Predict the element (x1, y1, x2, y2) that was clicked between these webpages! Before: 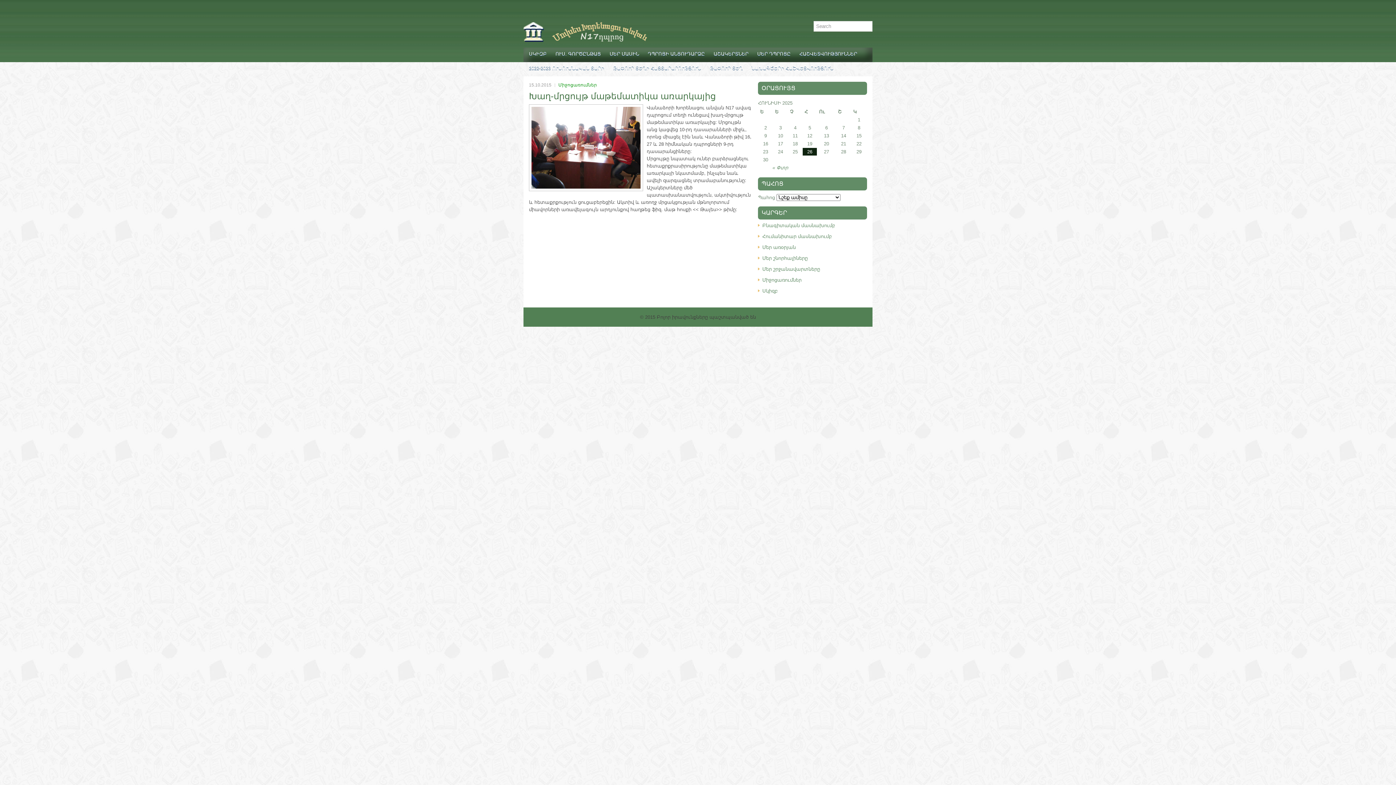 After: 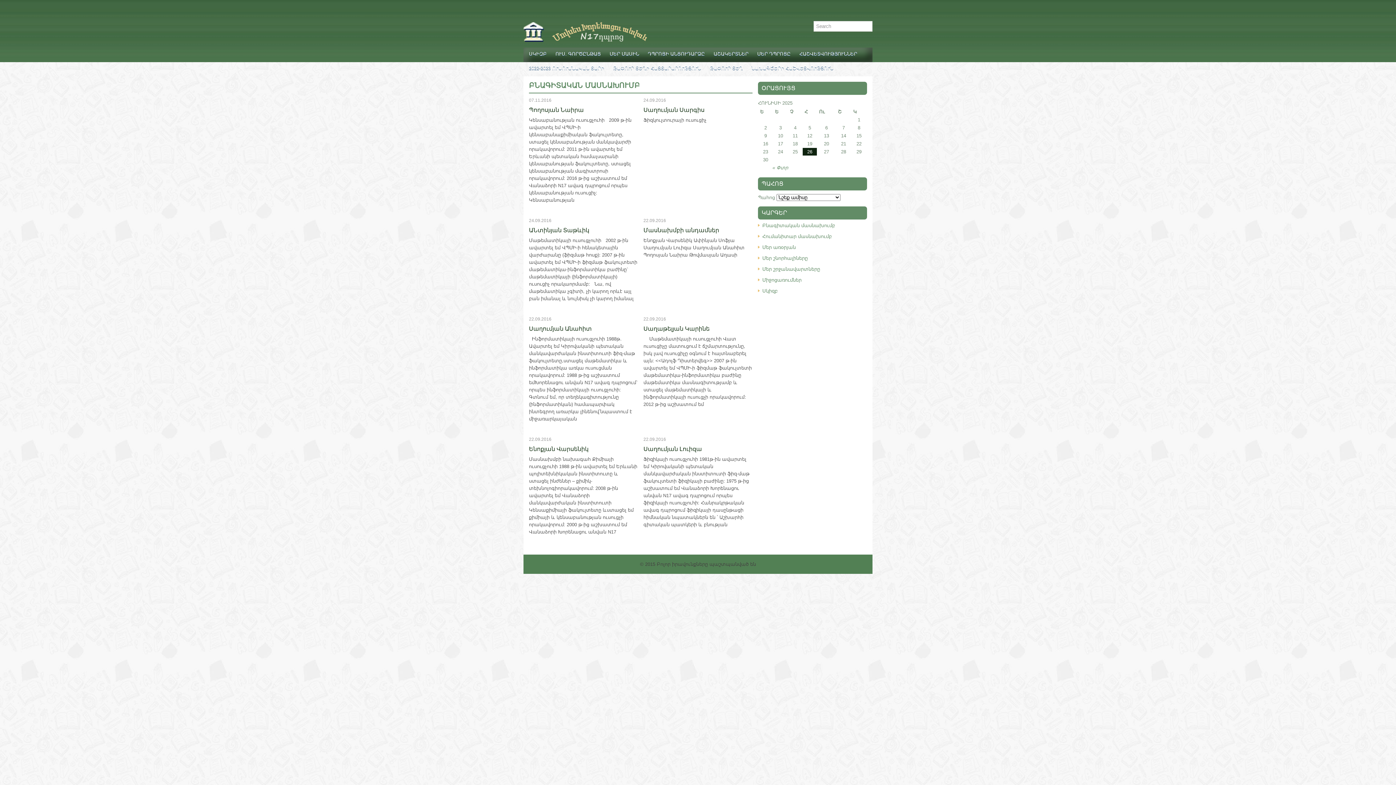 Action: bbox: (762, 222, 835, 228) label: Բնագիտական մասնախումբ